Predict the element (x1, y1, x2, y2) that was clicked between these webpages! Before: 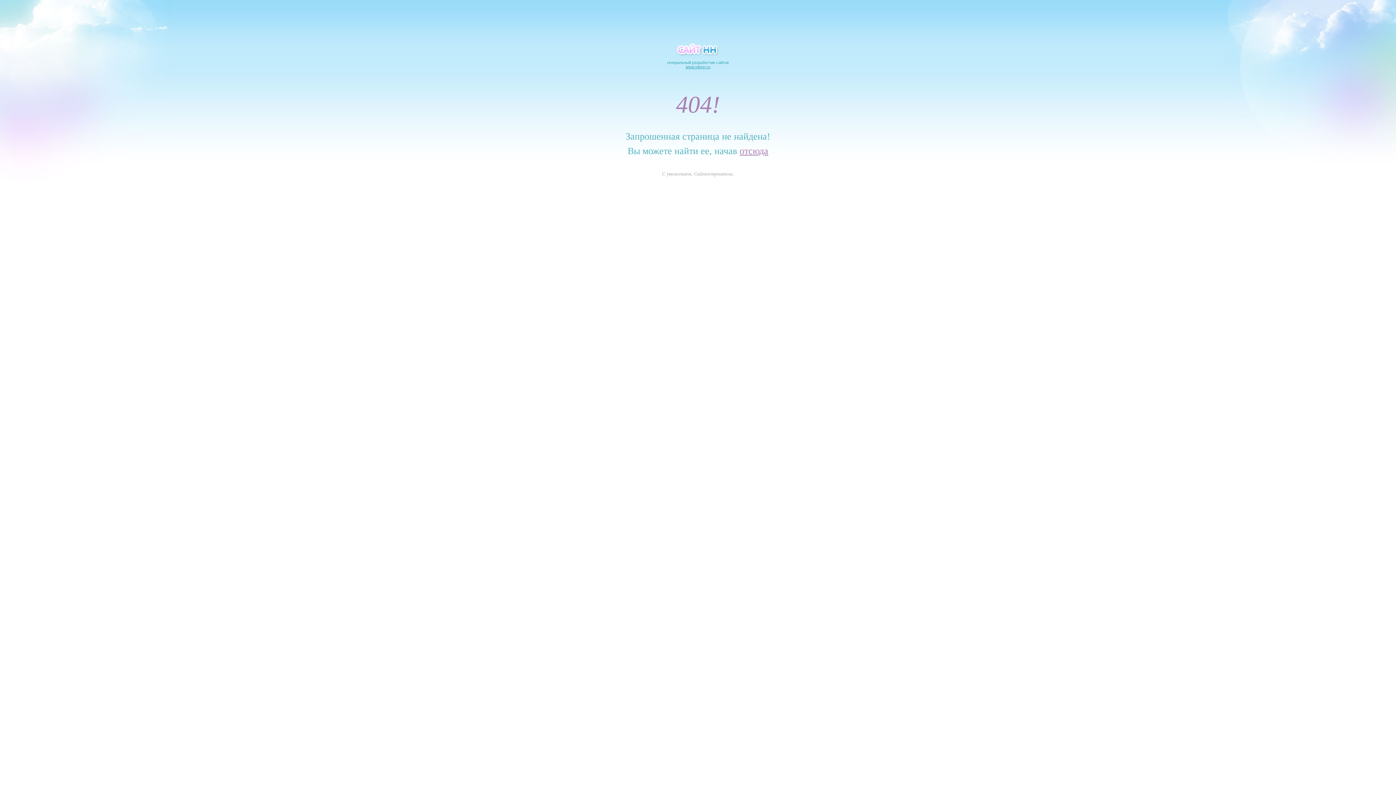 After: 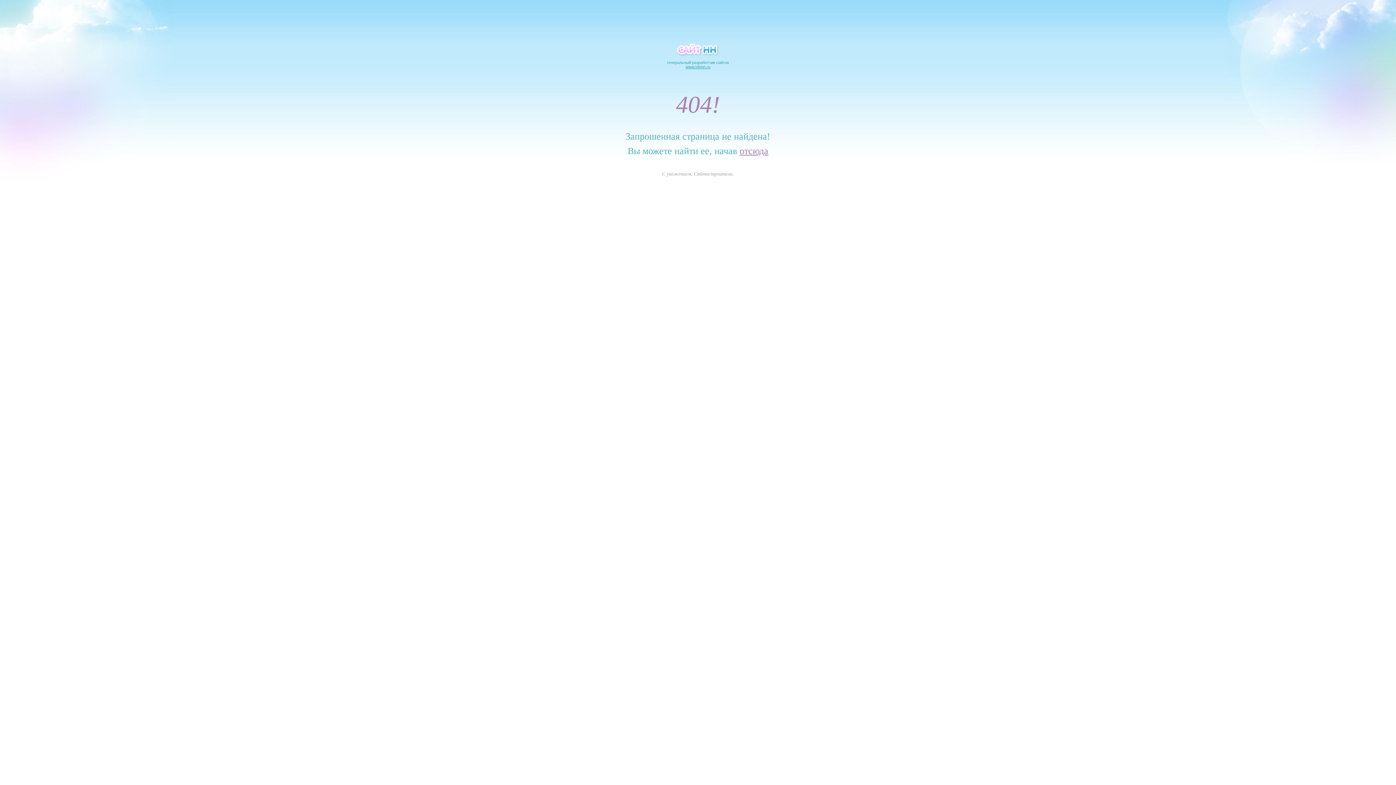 Action: bbox: (676, 52, 719, 57)